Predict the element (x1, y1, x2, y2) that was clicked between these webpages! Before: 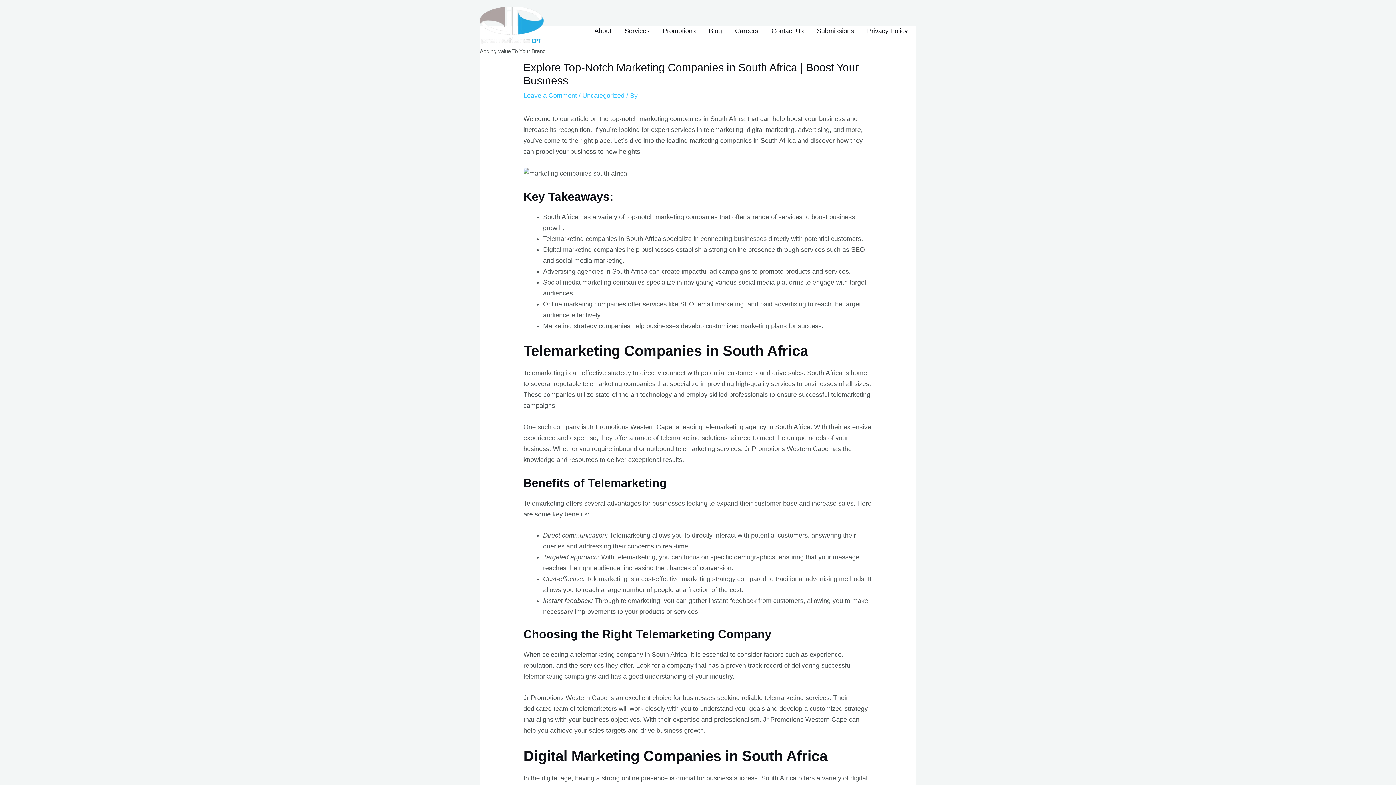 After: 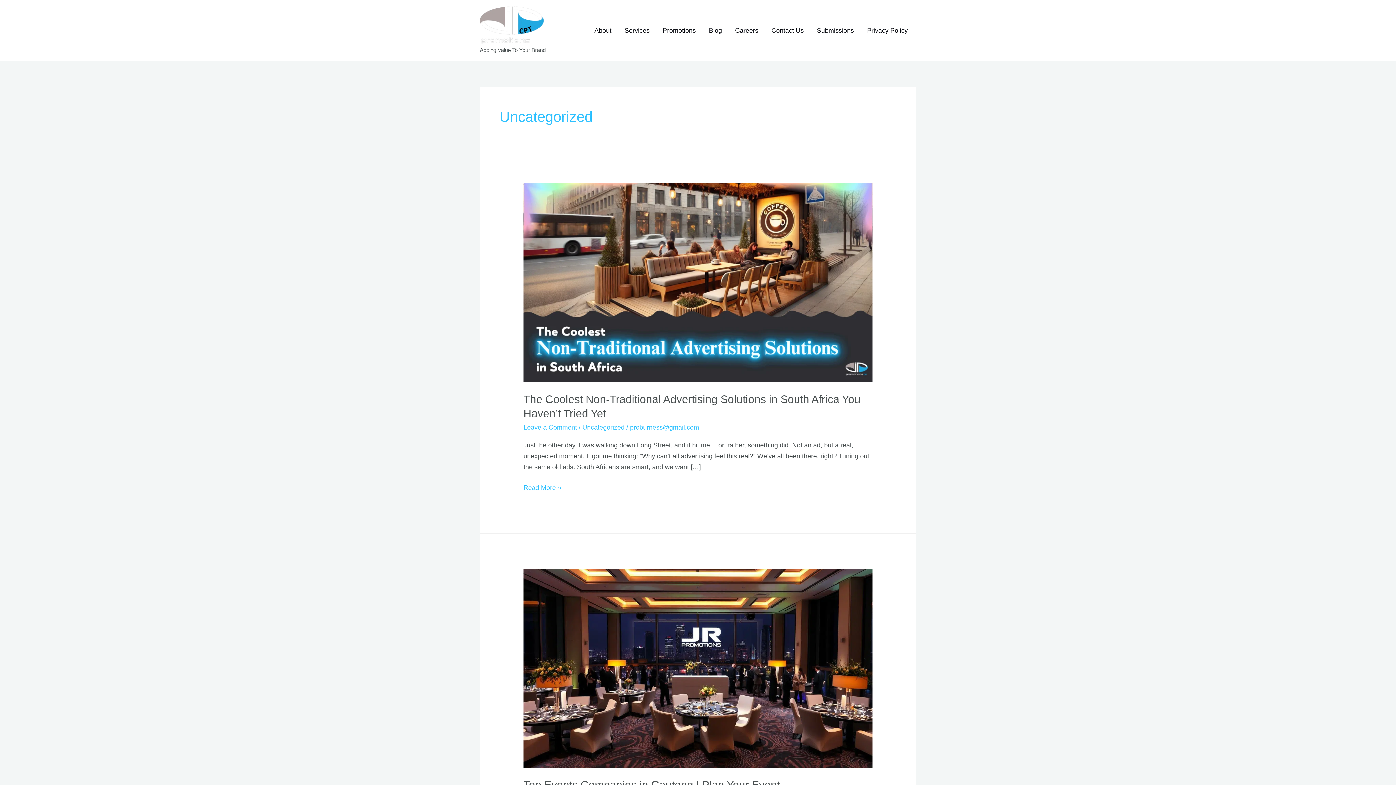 Action: bbox: (582, 92, 624, 99) label: Uncategorized